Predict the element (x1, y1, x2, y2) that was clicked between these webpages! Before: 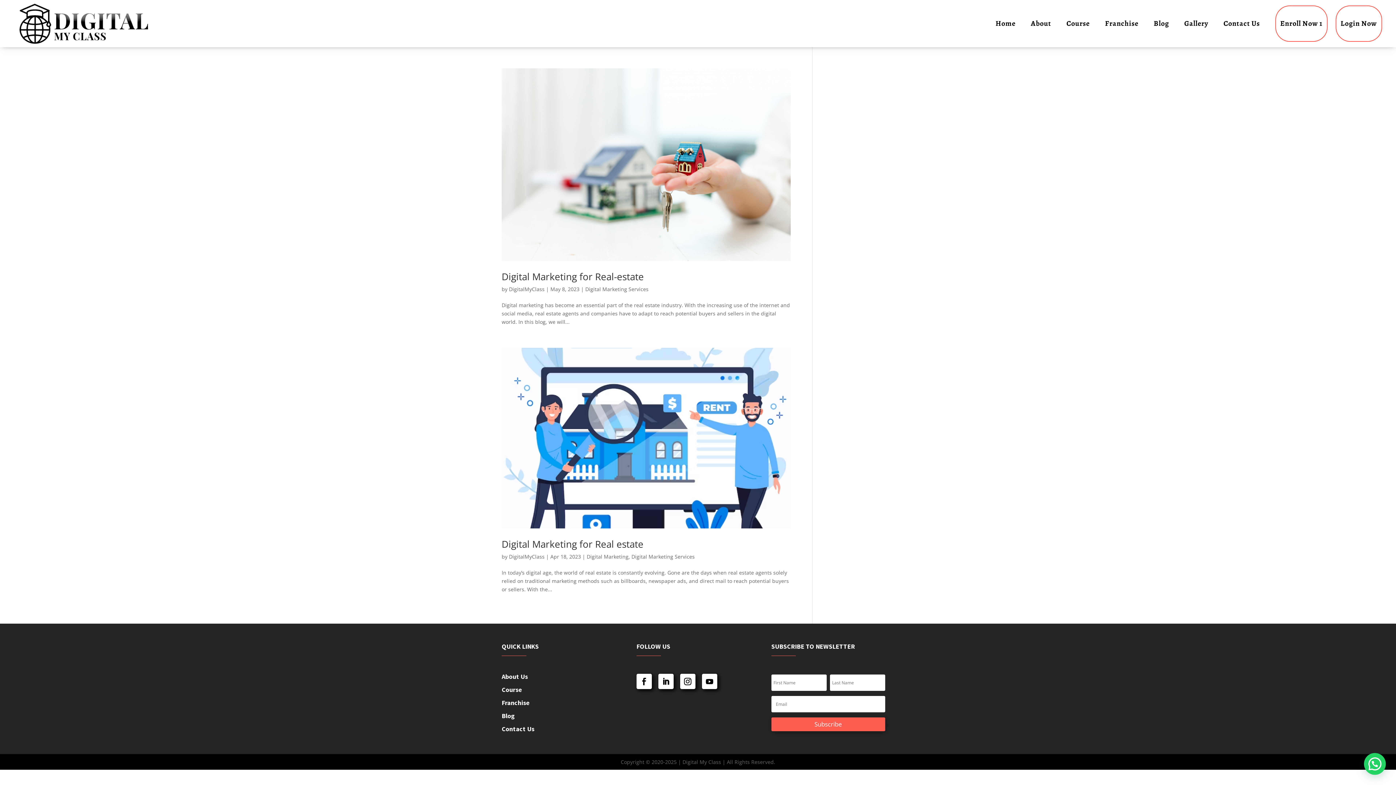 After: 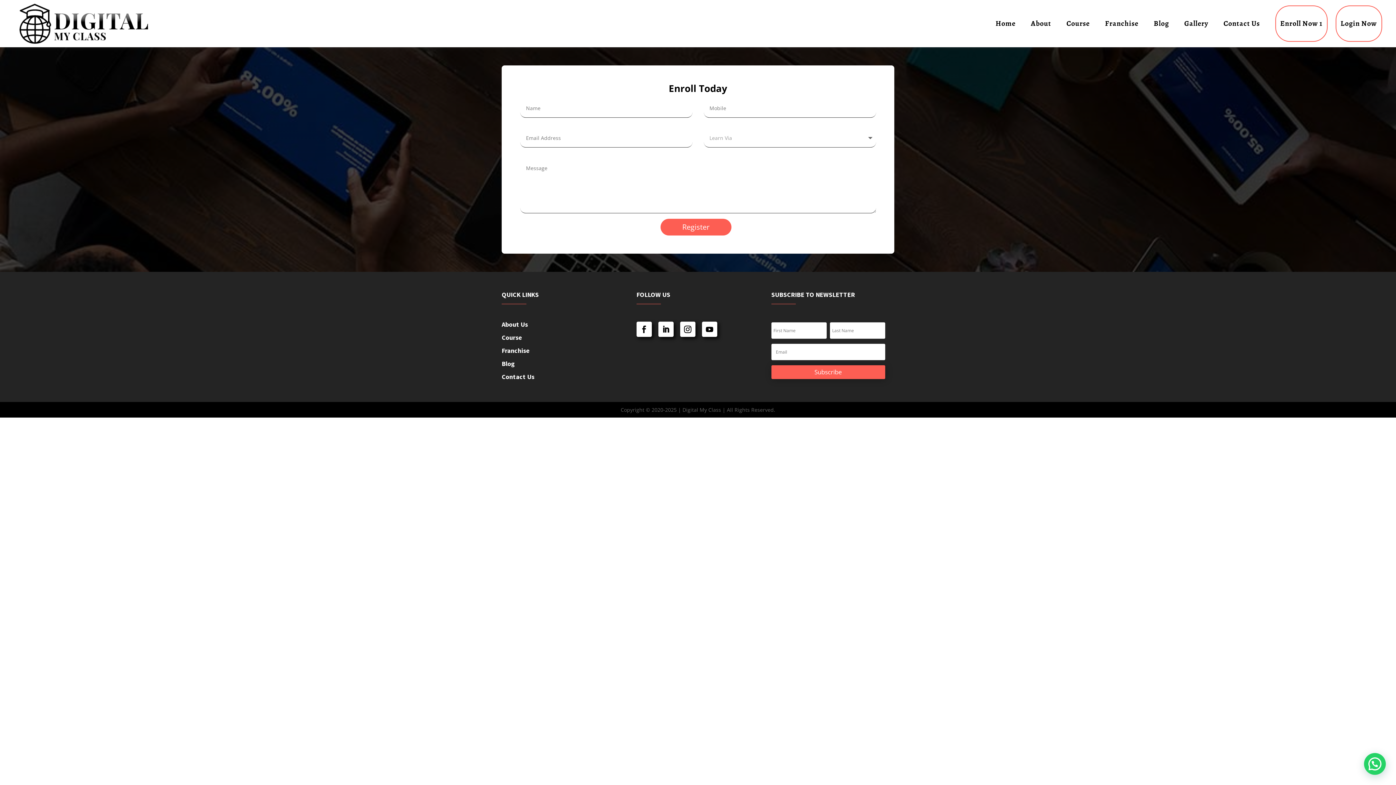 Action: label: Enroll Now 1 bbox: (1275, 5, 1327, 41)